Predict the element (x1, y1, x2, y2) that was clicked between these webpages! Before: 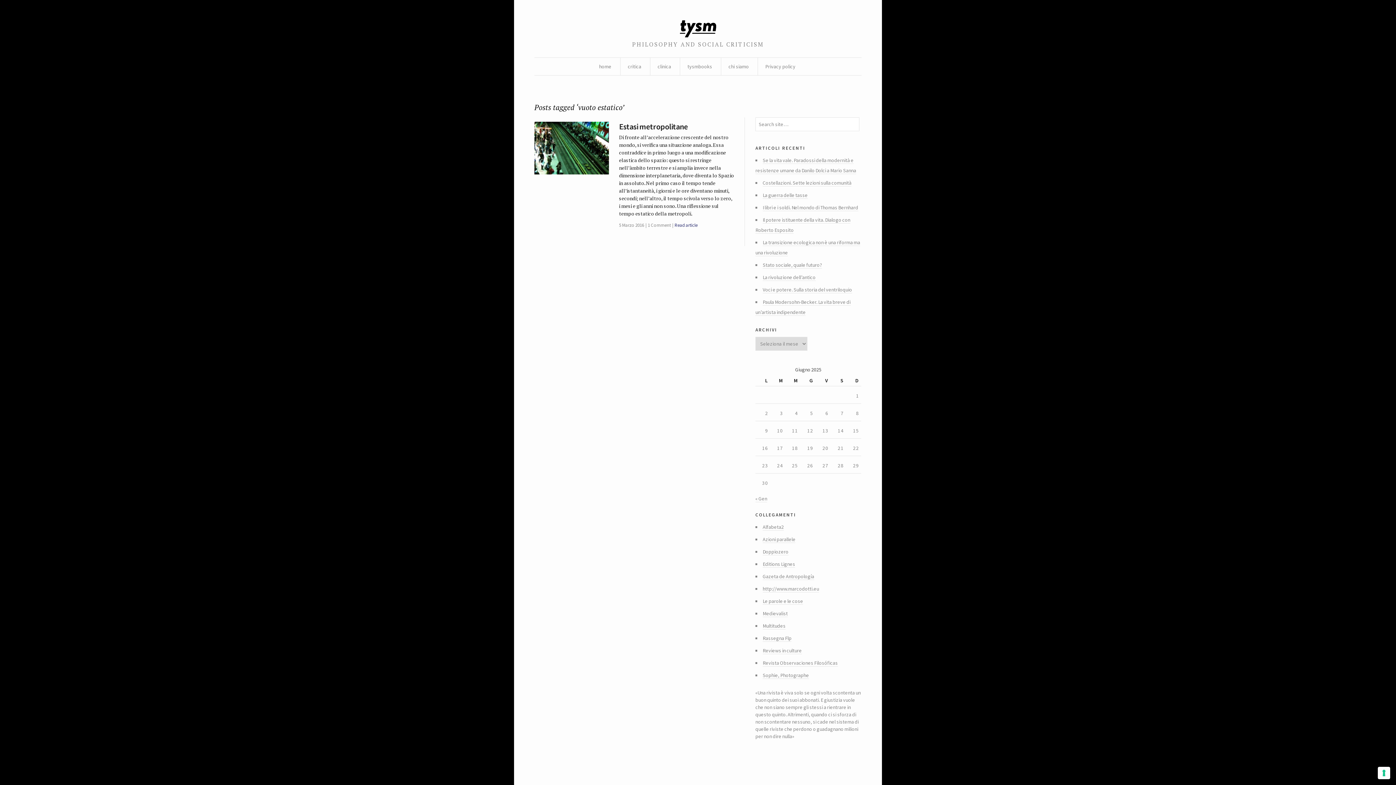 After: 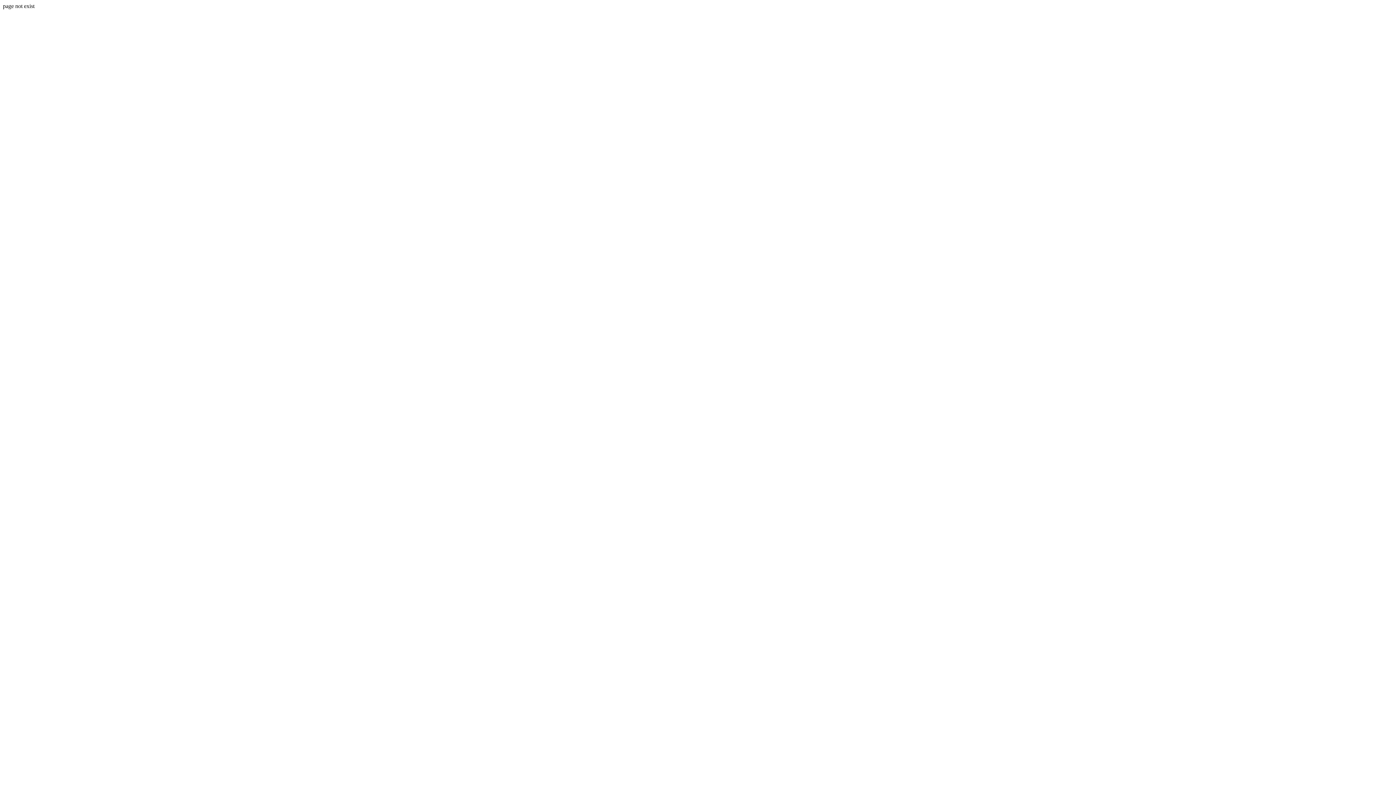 Action: bbox: (762, 660, 838, 666) label: Revista Observaciones Filosóficas